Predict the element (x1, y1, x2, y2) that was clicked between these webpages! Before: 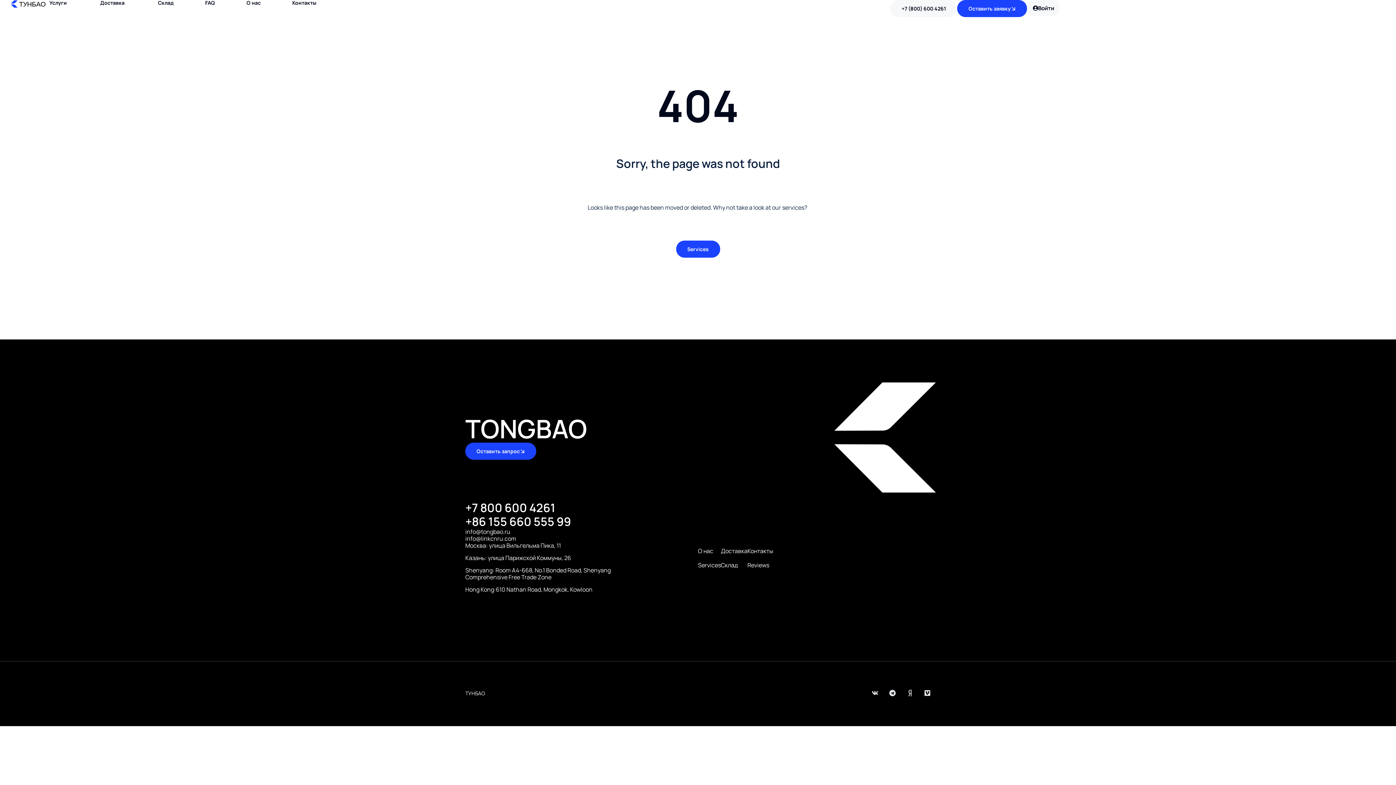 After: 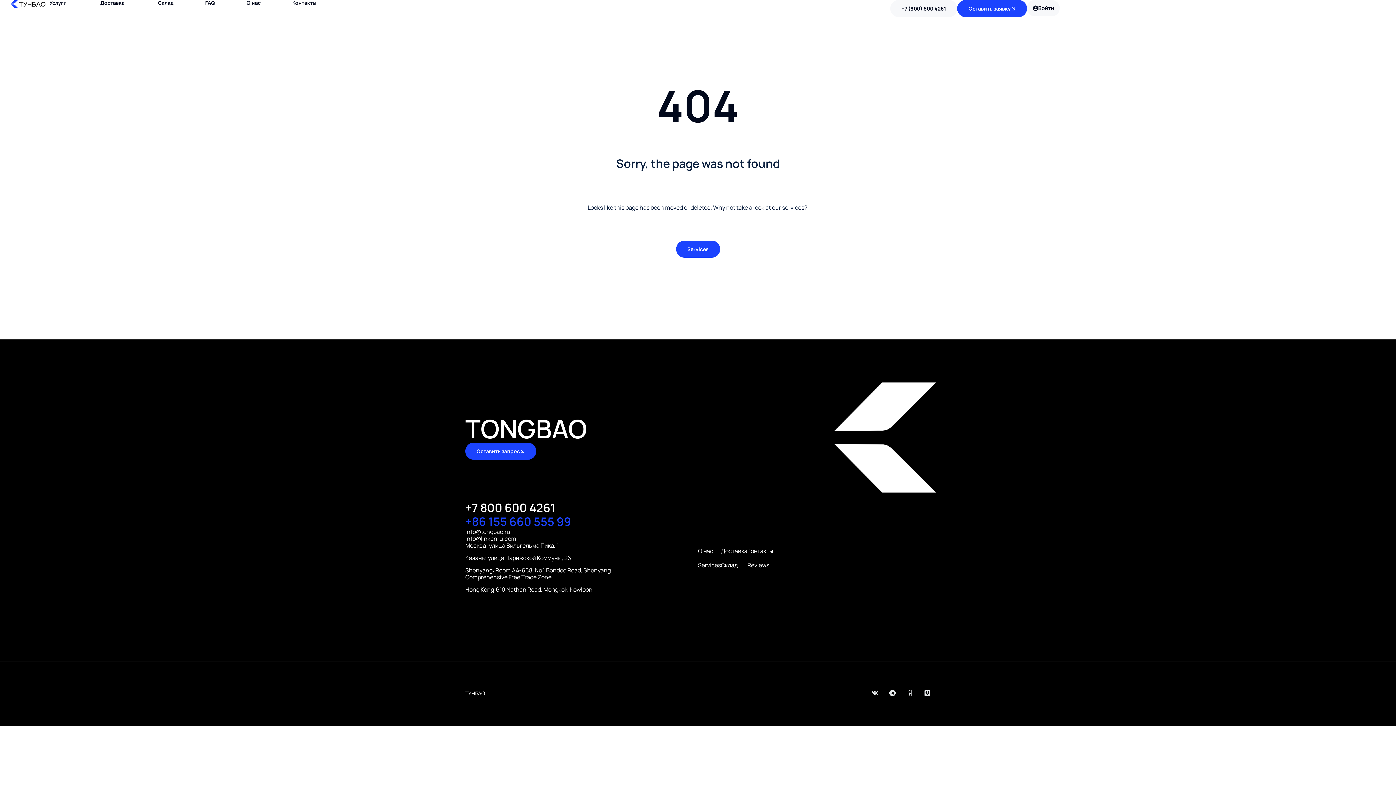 Action: bbox: (465, 514, 571, 528) label: +86 155 660 555 99